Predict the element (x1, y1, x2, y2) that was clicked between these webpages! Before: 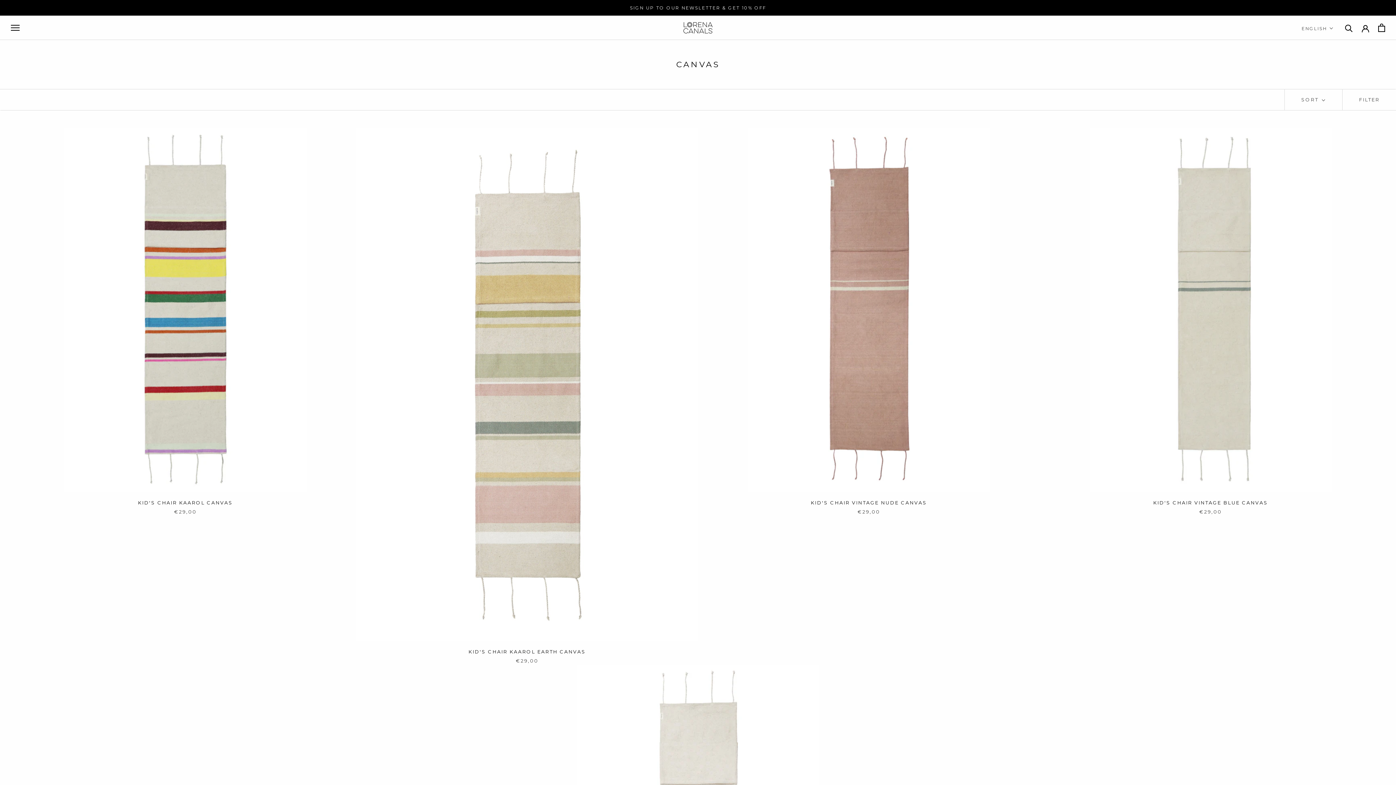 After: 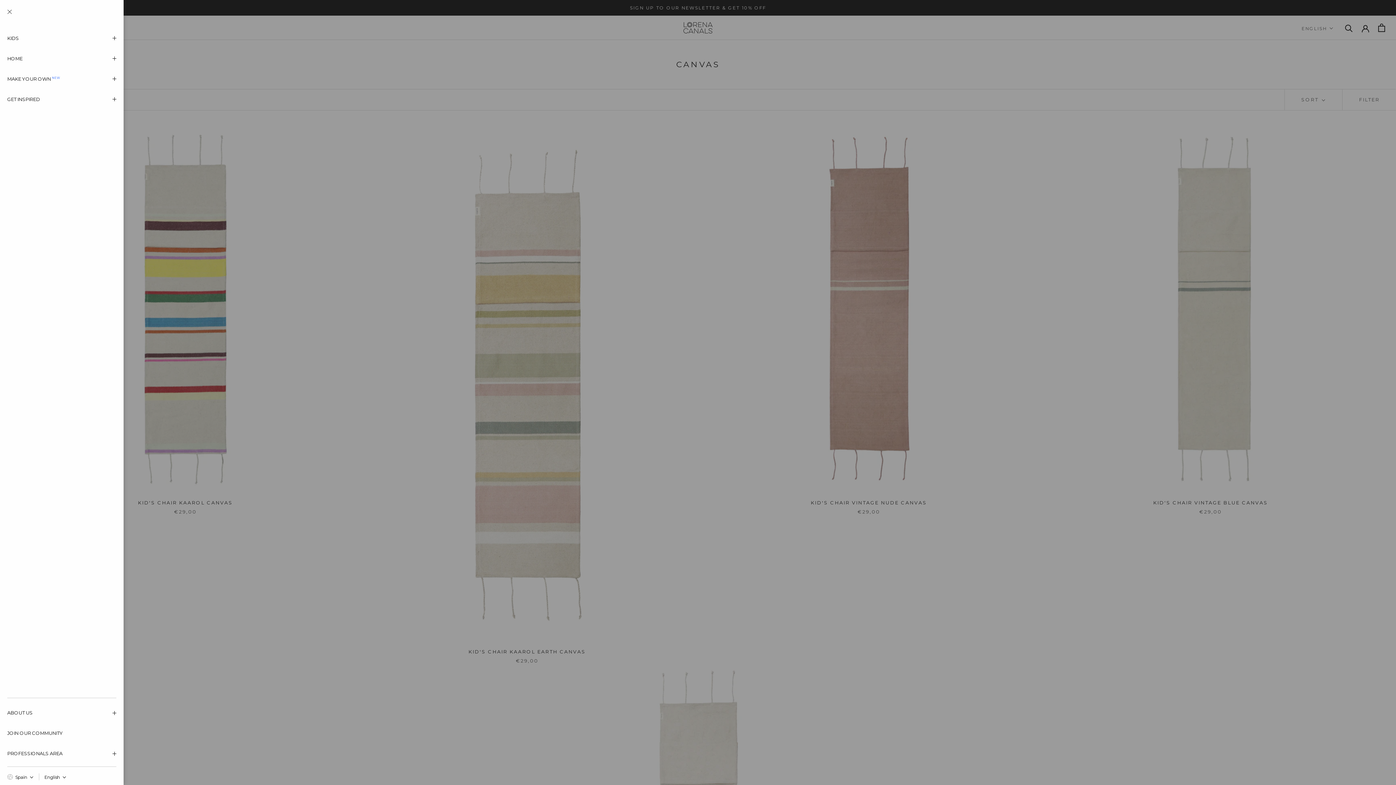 Action: label: Open navigation bbox: (10, 24, 19, 31)